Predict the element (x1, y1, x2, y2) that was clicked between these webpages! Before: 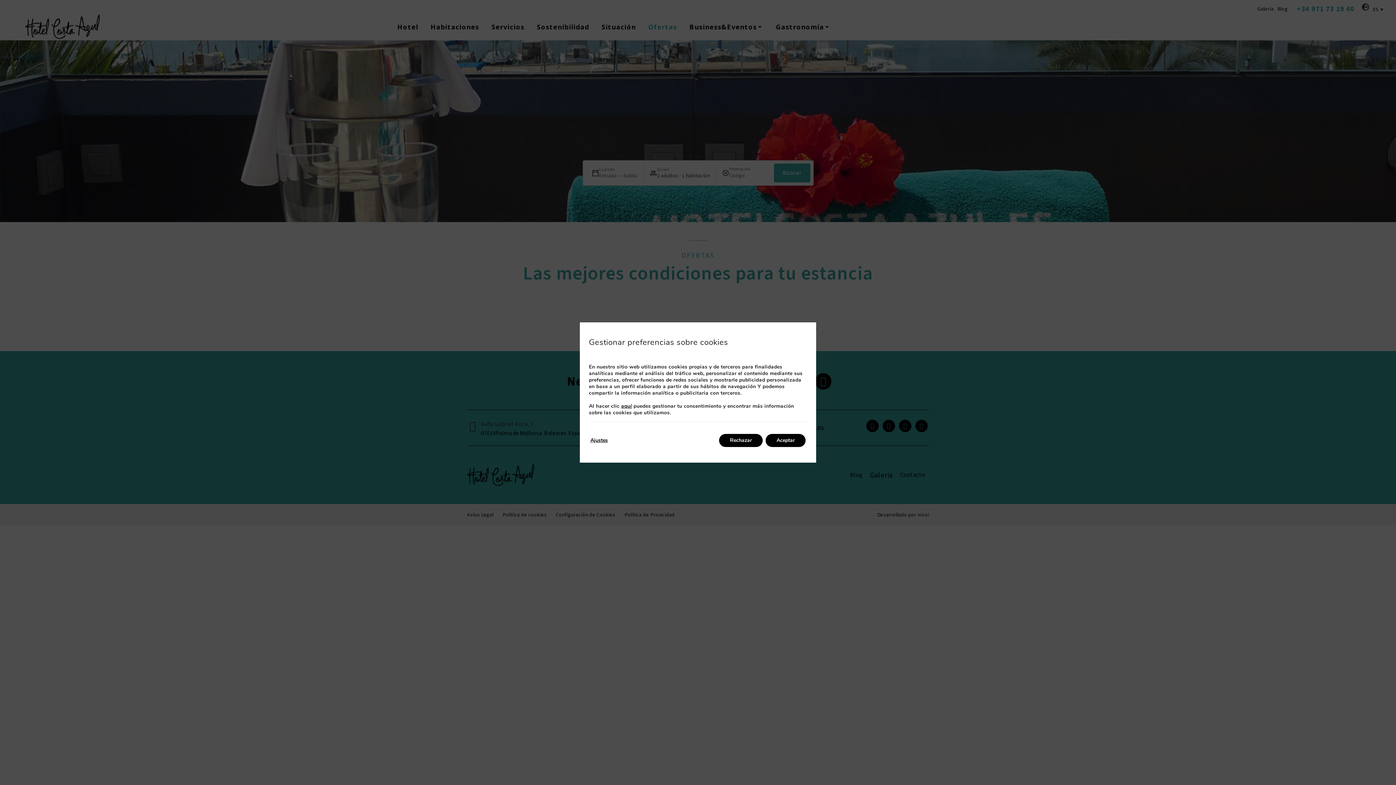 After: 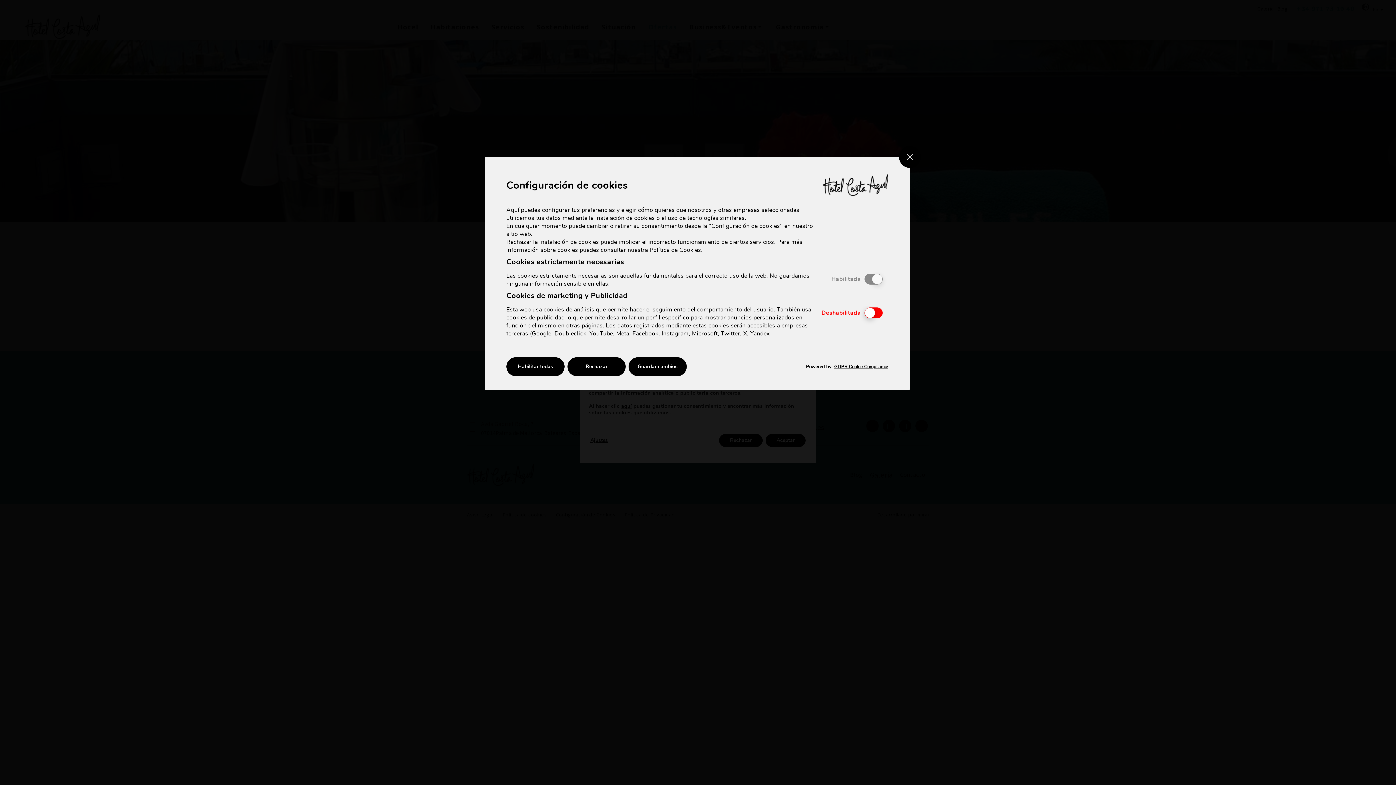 Action: bbox: (590, 434, 608, 447) label: Ajustes